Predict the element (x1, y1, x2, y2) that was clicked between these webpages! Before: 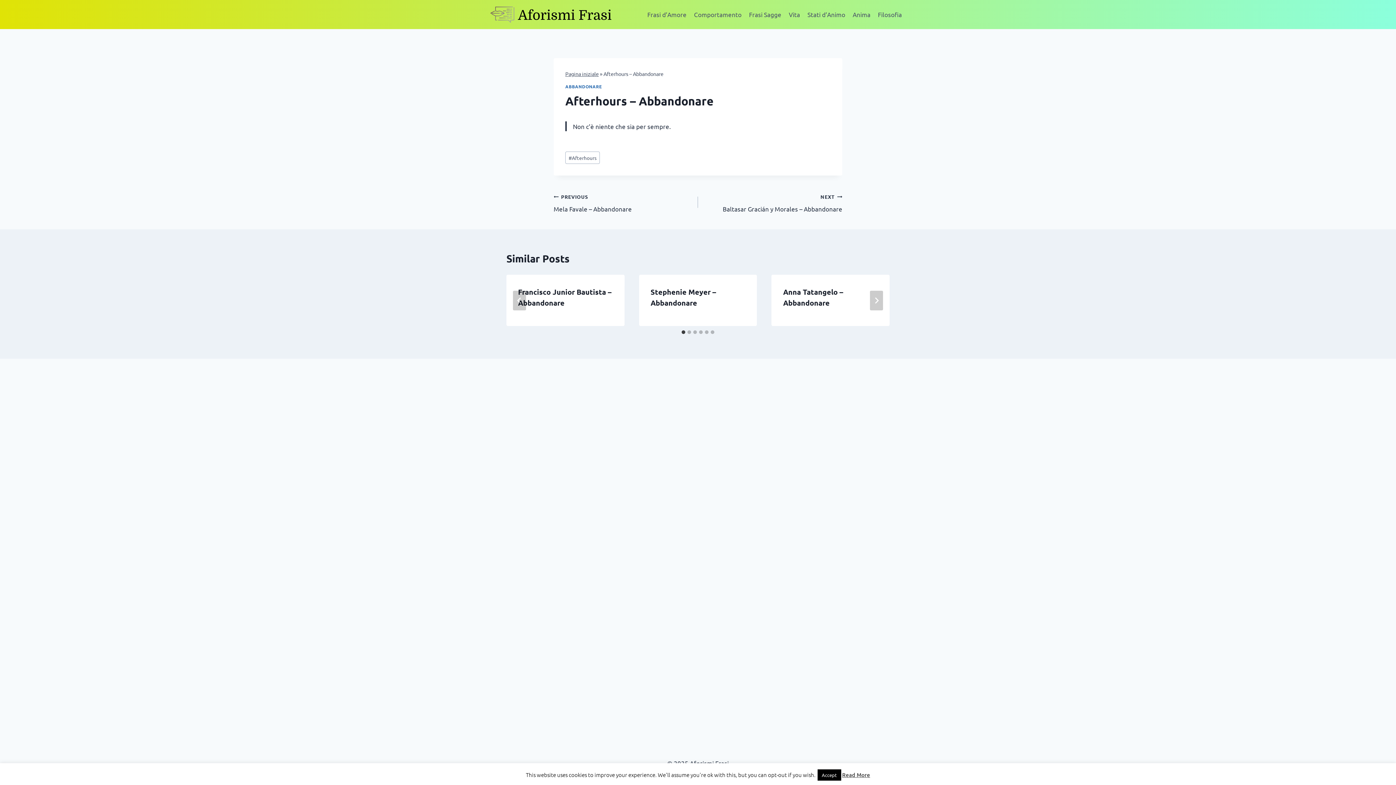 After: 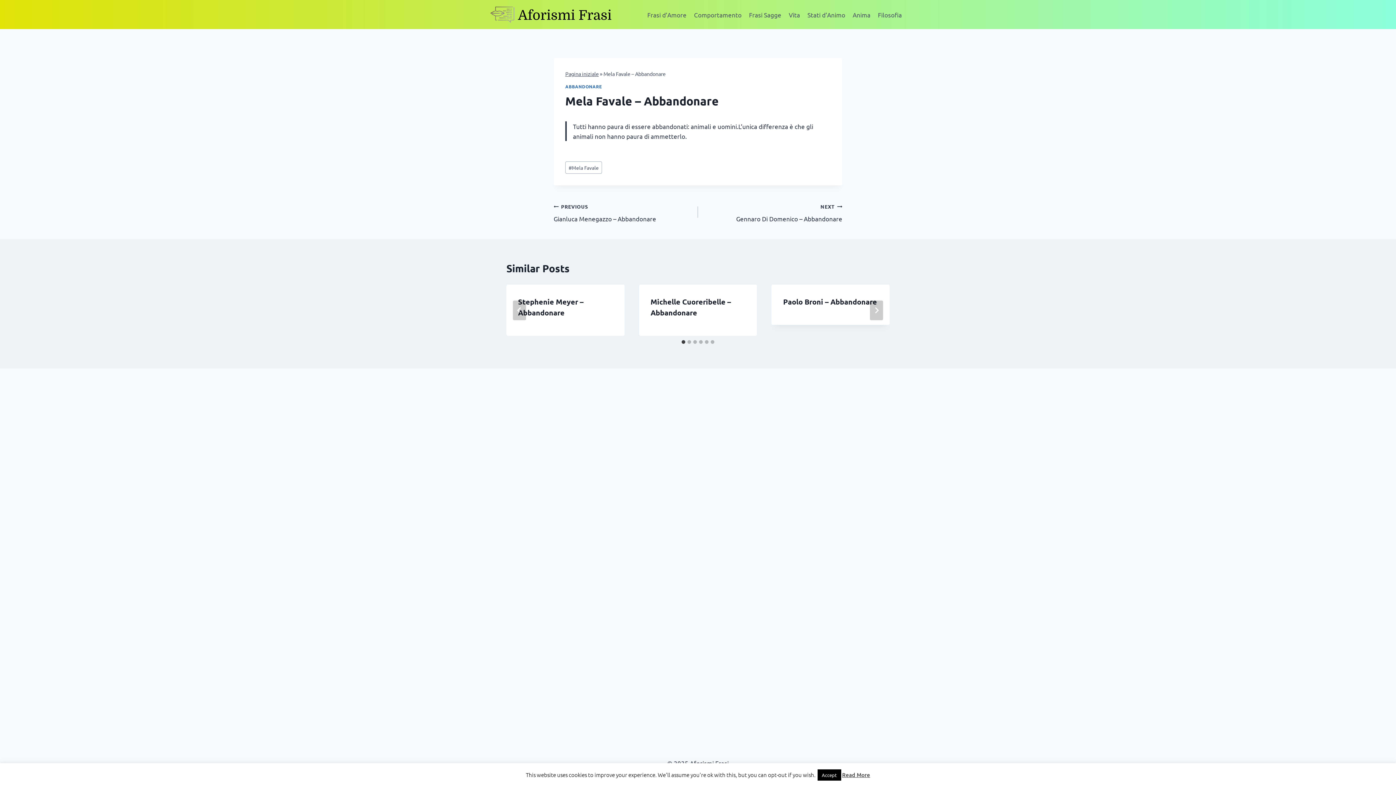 Action: label: PREVIOUS
Mela Favale – Abbandonare bbox: (553, 191, 698, 213)